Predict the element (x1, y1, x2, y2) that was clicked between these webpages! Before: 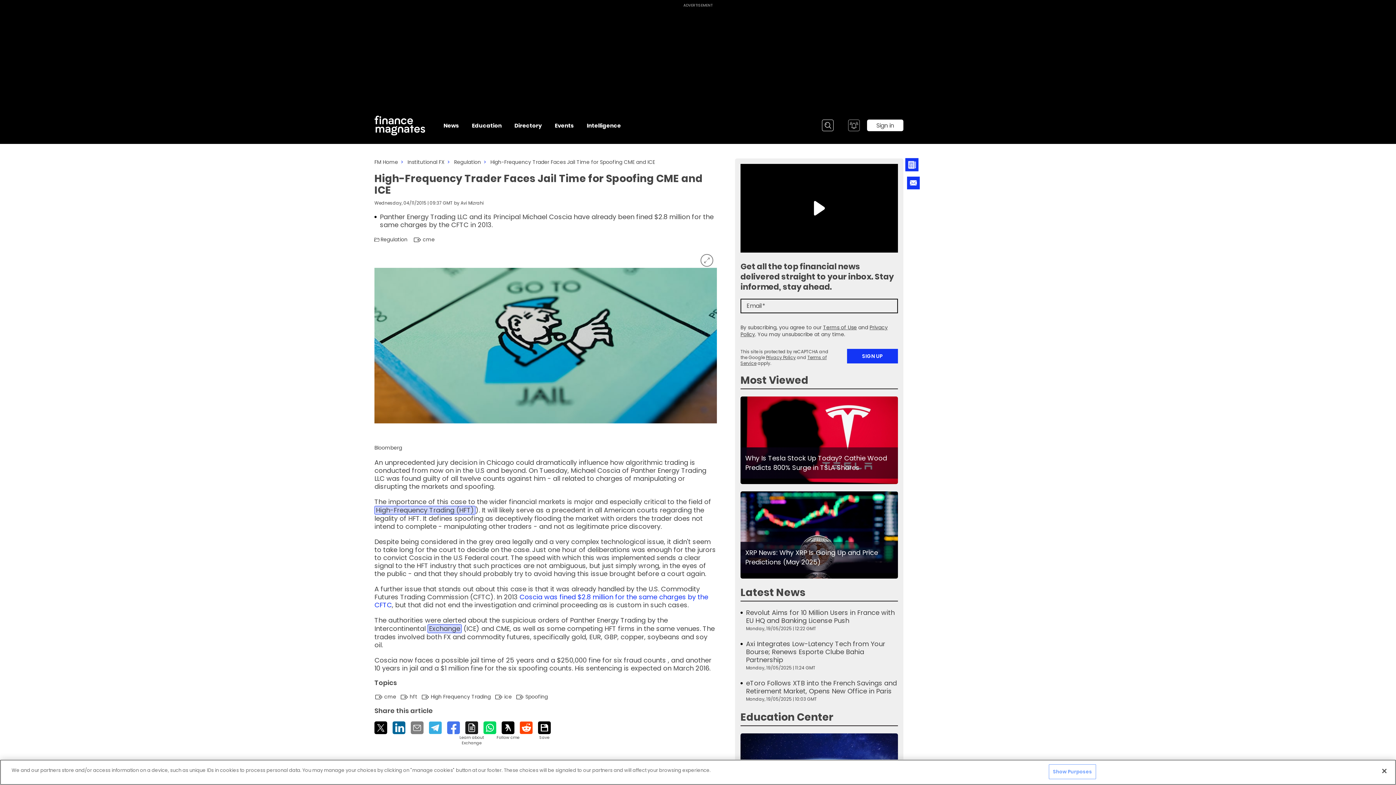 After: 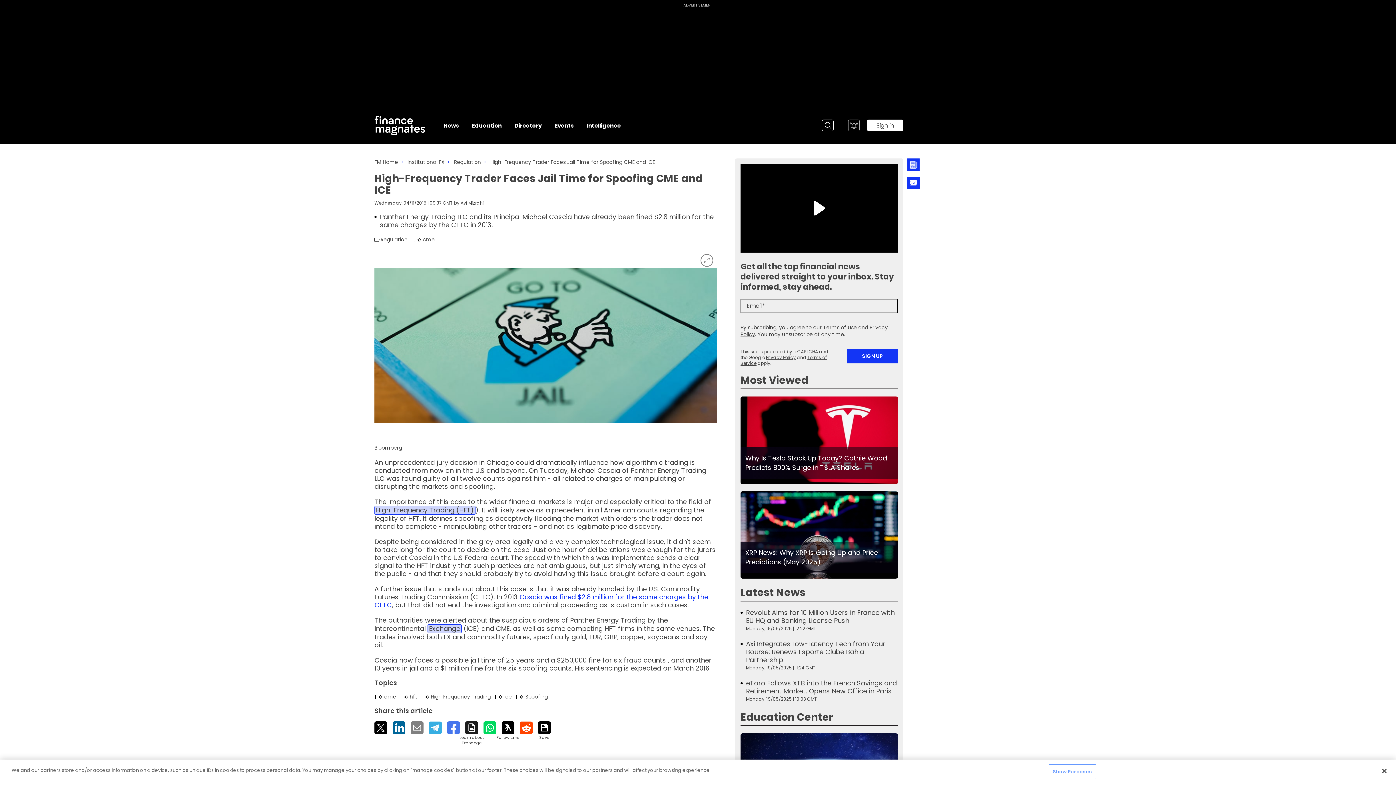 Action: label: Events bbox: (554, 115, 574, 135)